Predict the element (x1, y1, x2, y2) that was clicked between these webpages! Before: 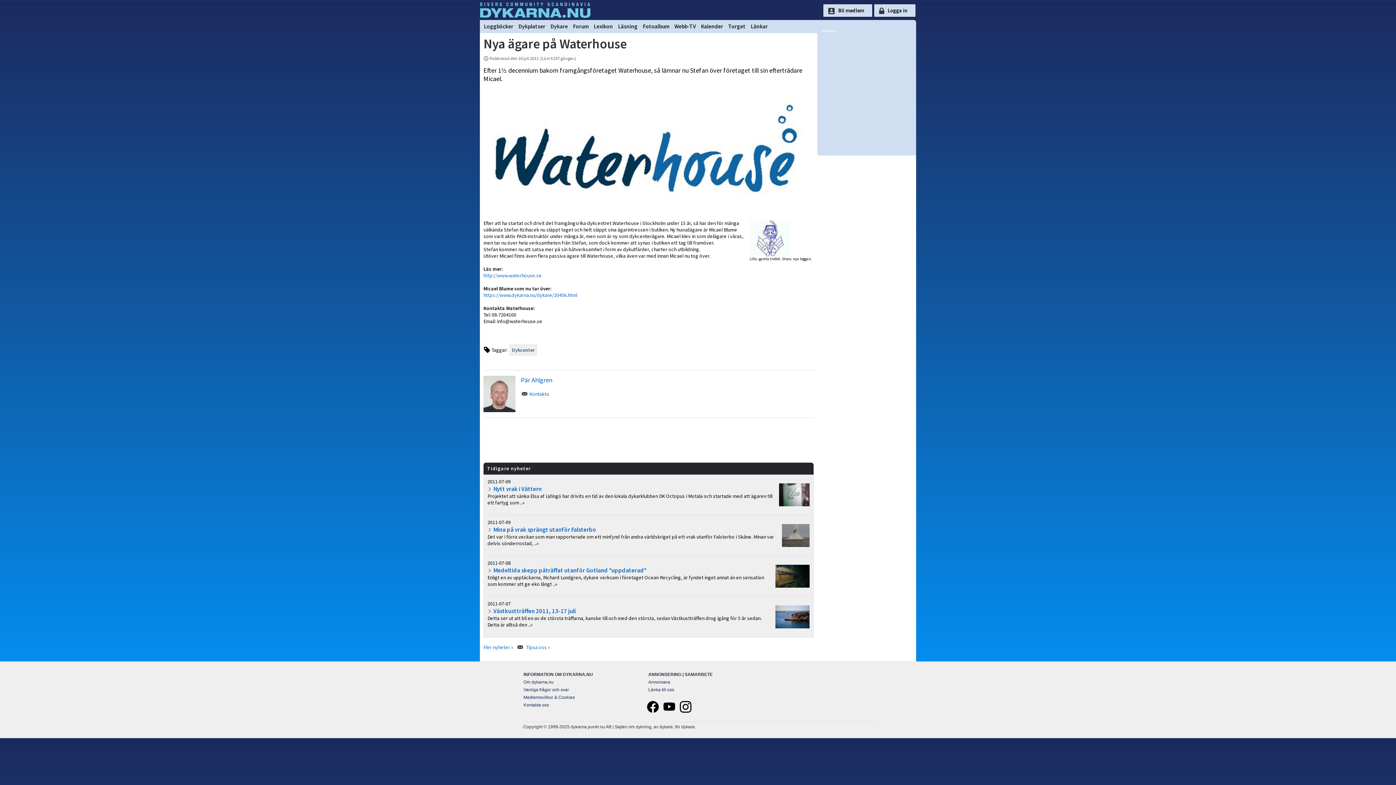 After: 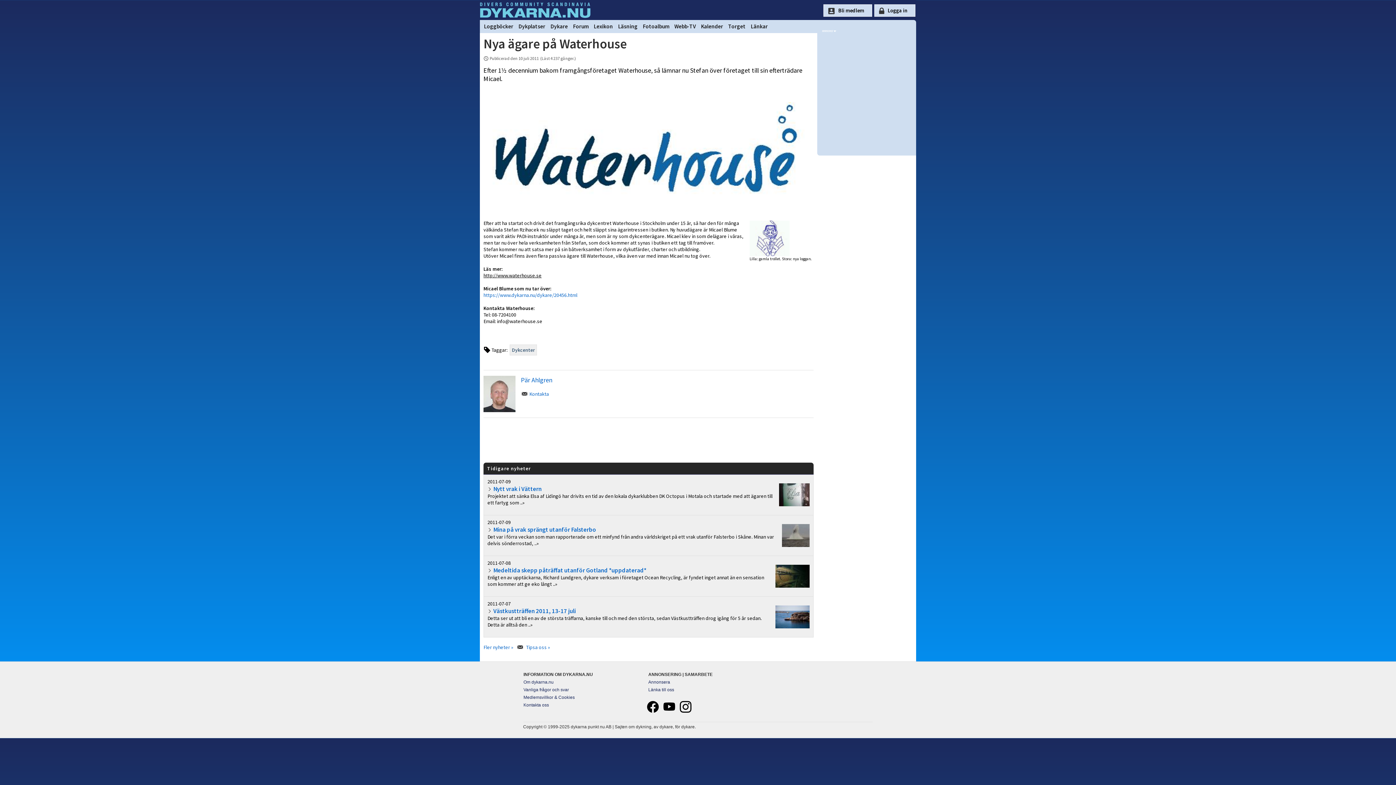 Action: bbox: (483, 272, 541, 279) label: http://www.waterhouse.se